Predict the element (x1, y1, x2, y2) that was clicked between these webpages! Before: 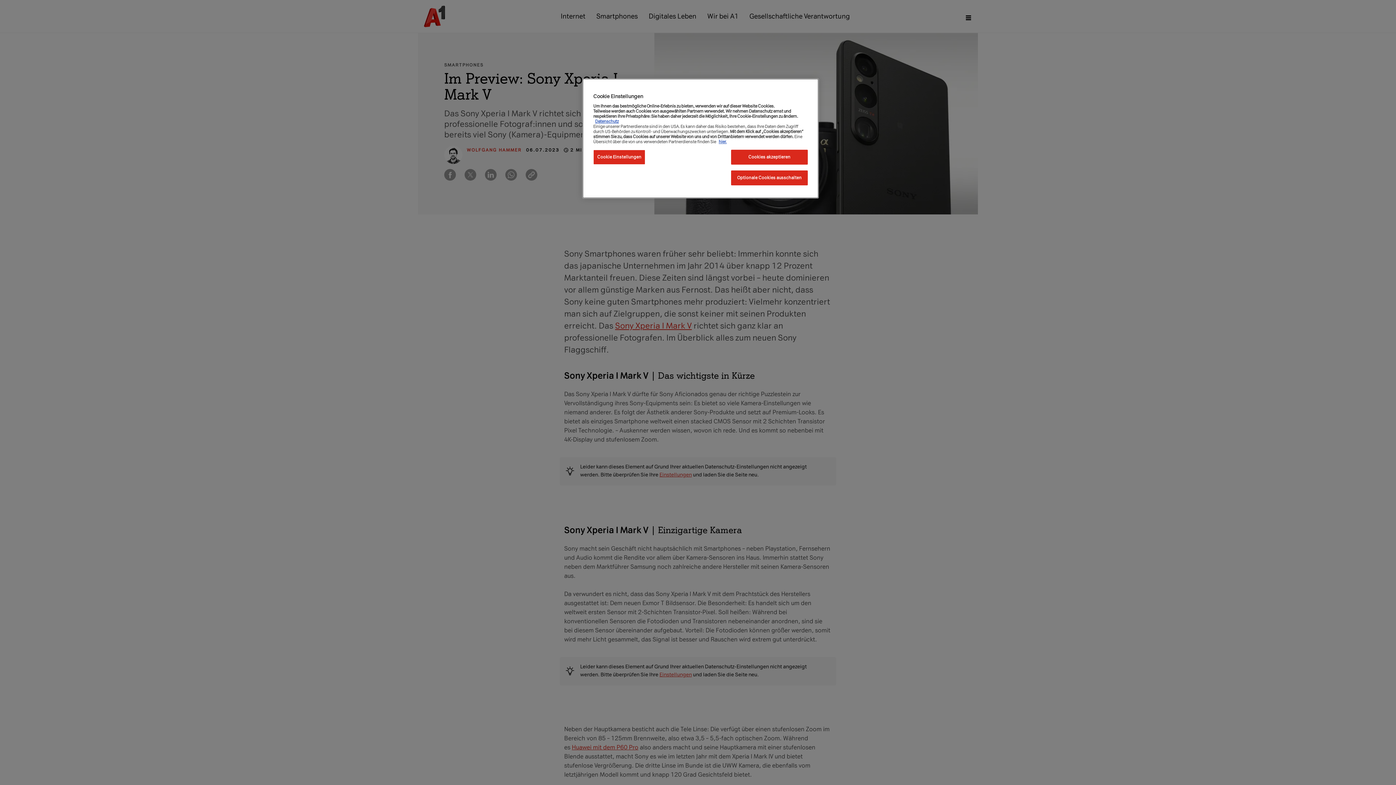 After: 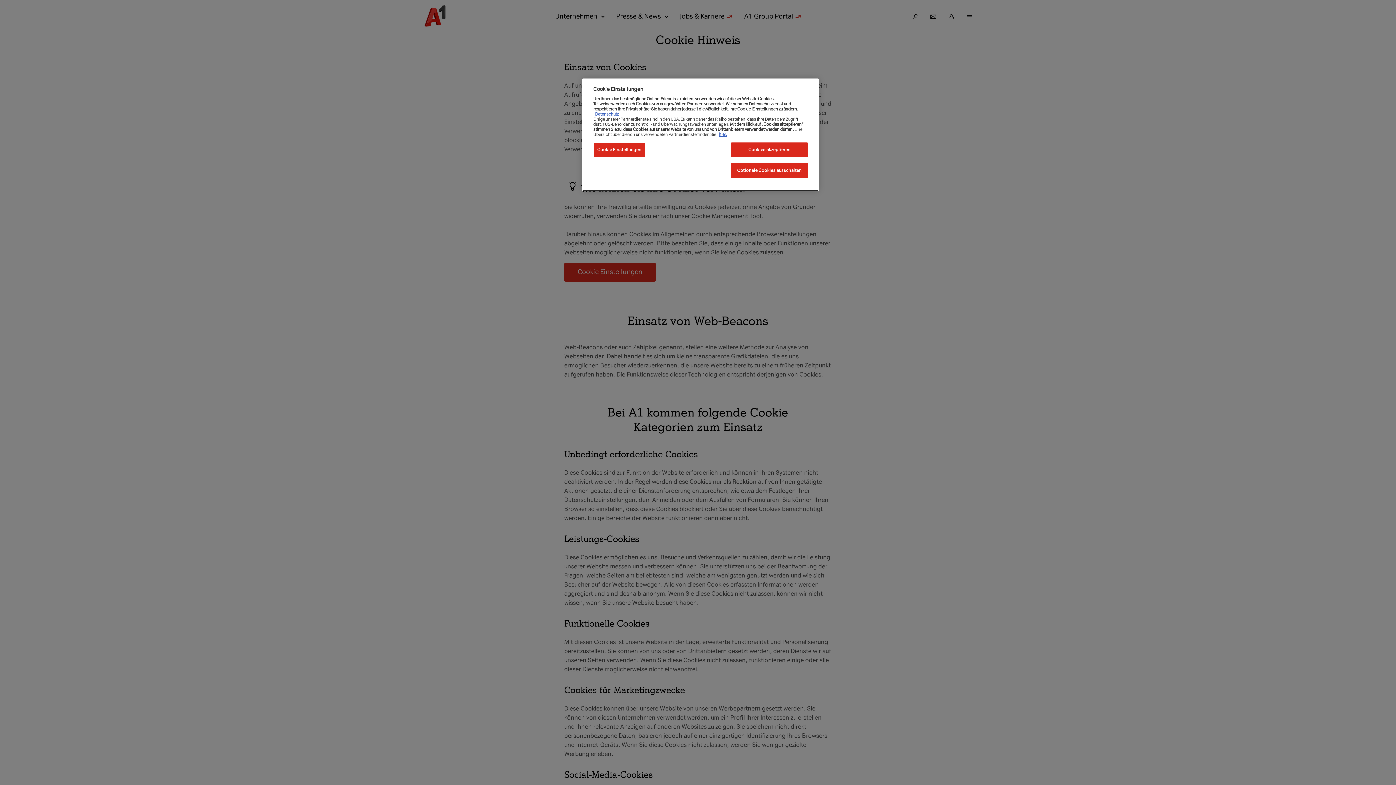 Action: bbox: (718, 139, 726, 144) label: hier.